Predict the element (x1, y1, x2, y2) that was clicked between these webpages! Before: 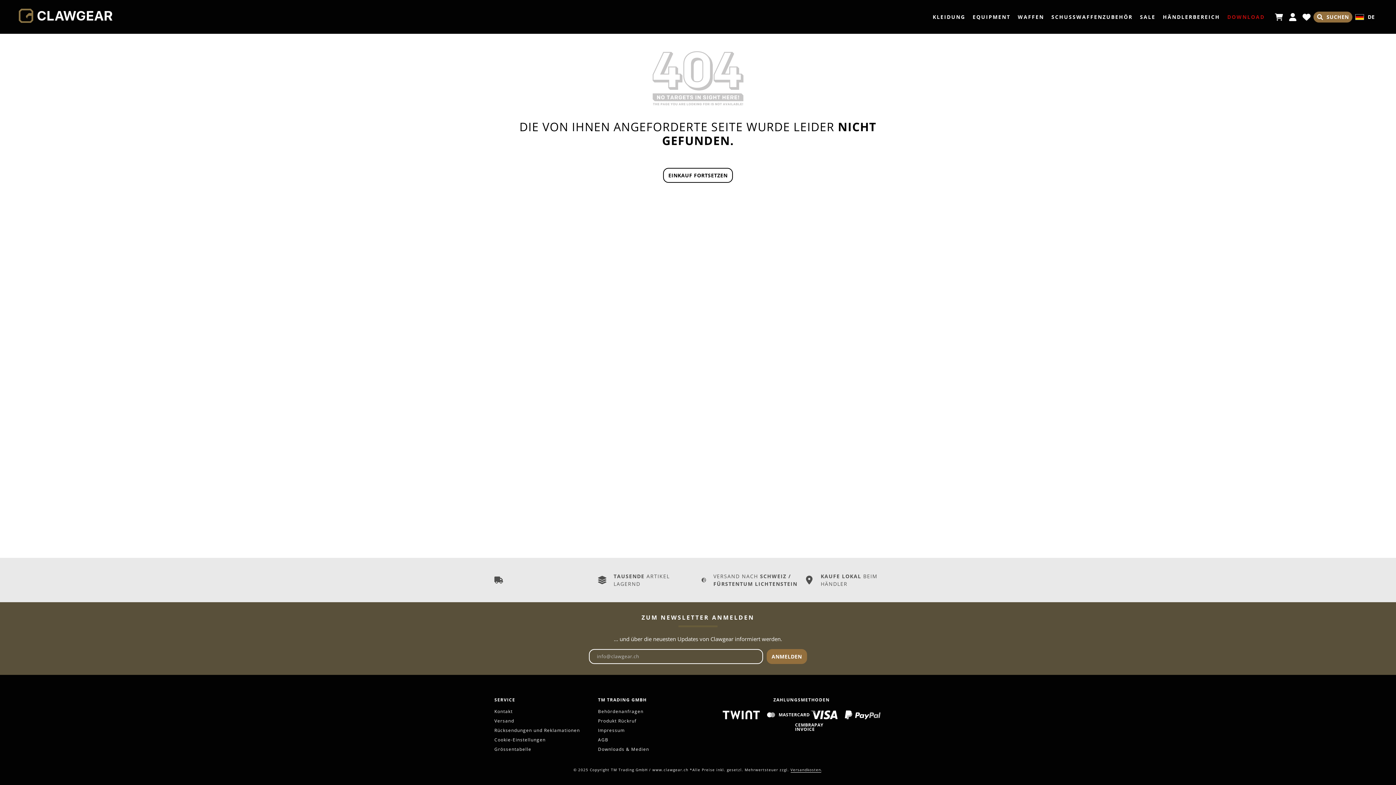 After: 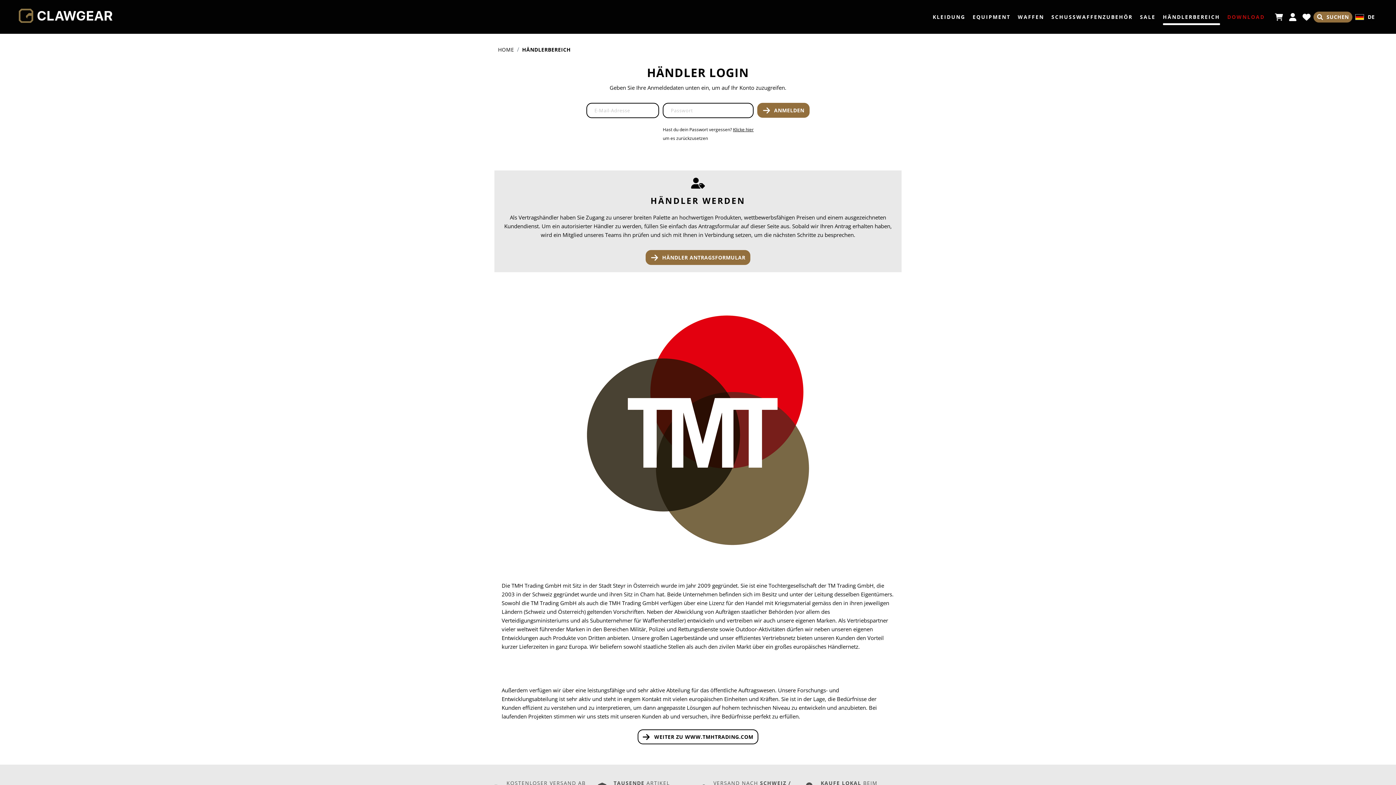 Action: label: HÄNDLERBEREICH bbox: (1163, 10, 1220, 20)